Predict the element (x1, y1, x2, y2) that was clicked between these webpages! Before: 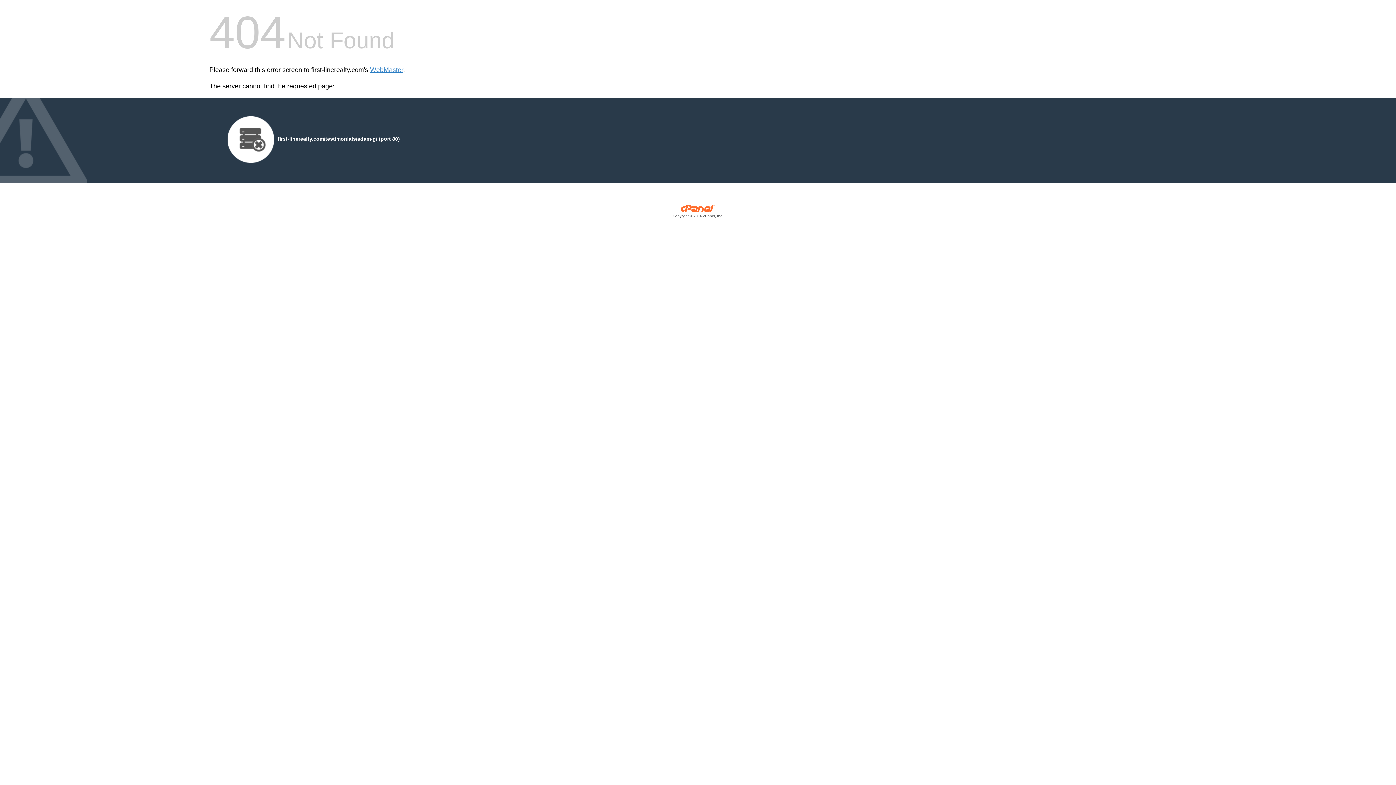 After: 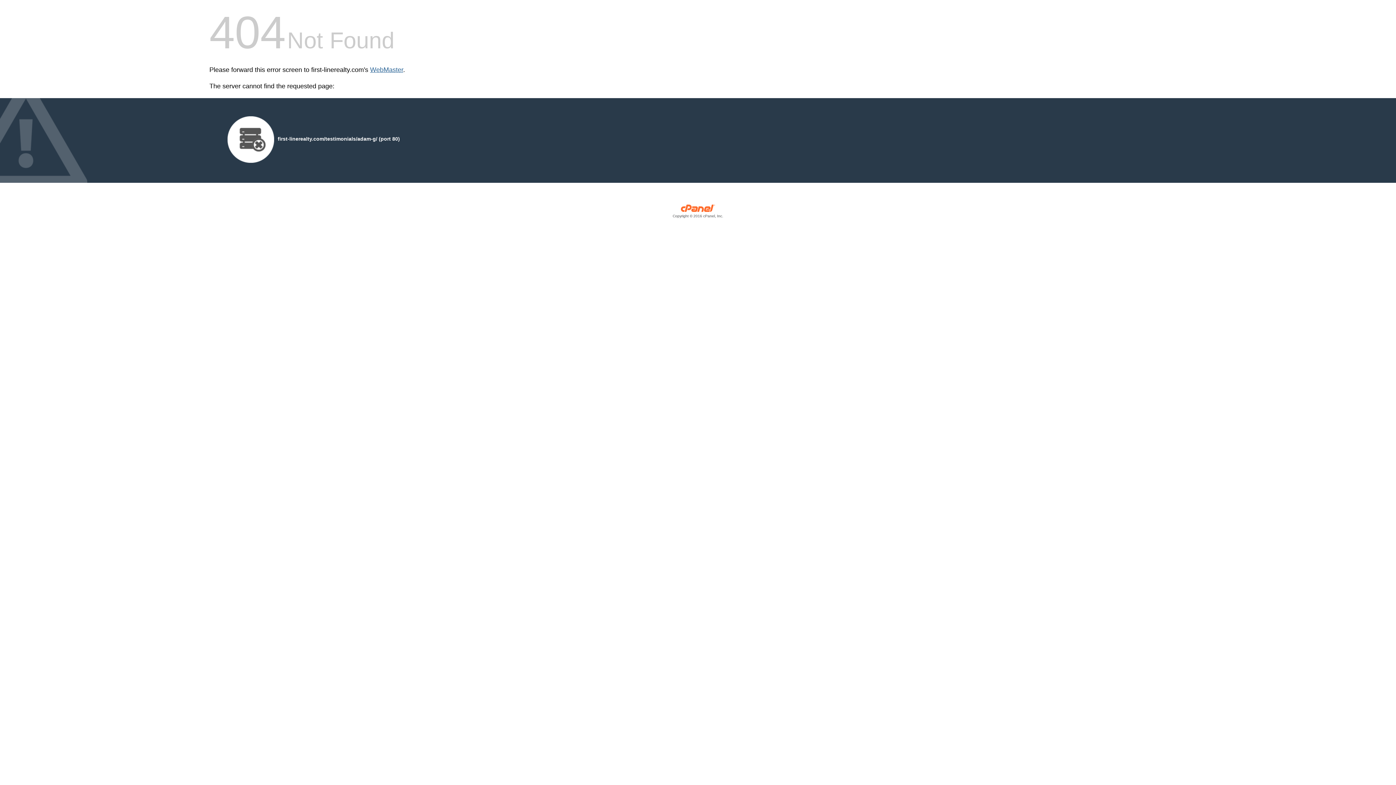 Action: bbox: (370, 66, 403, 73) label: WebMaster